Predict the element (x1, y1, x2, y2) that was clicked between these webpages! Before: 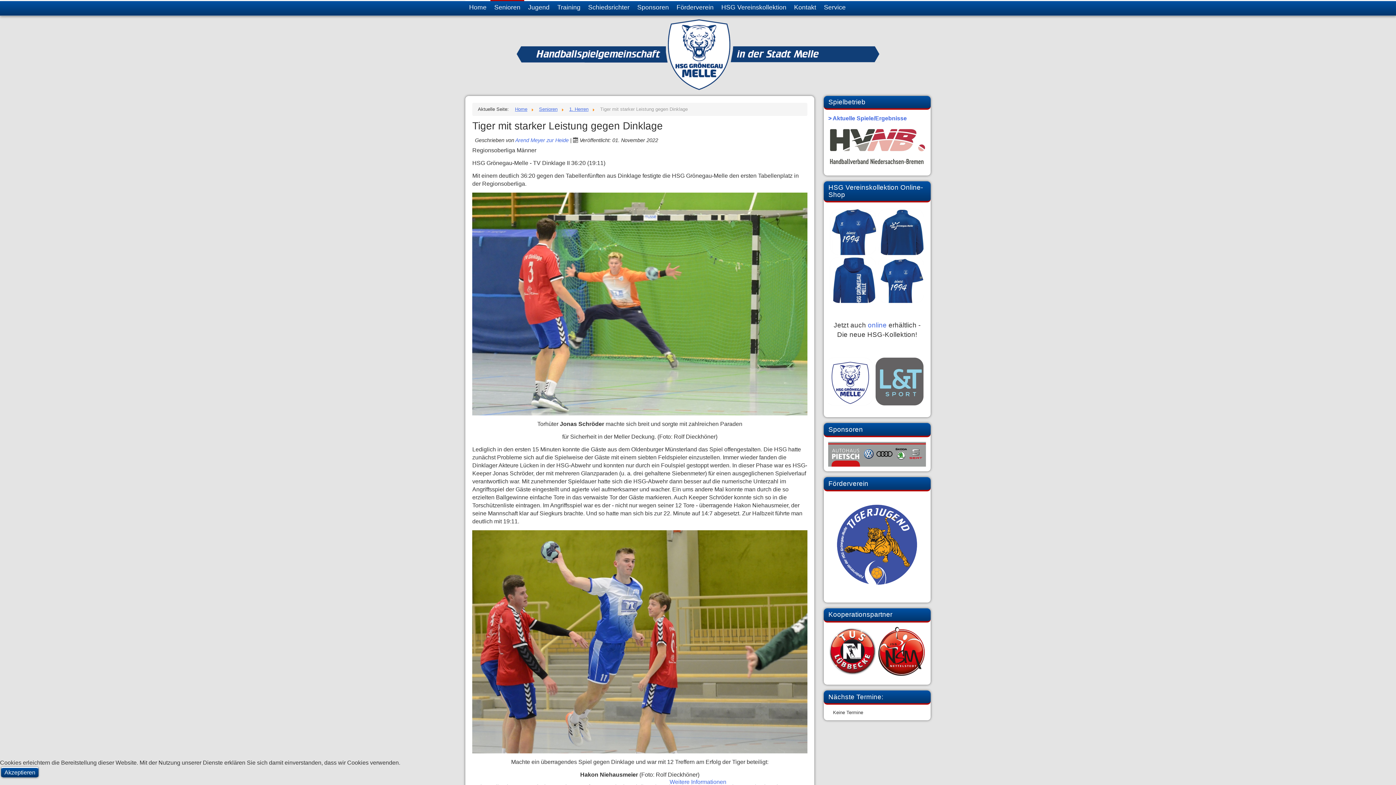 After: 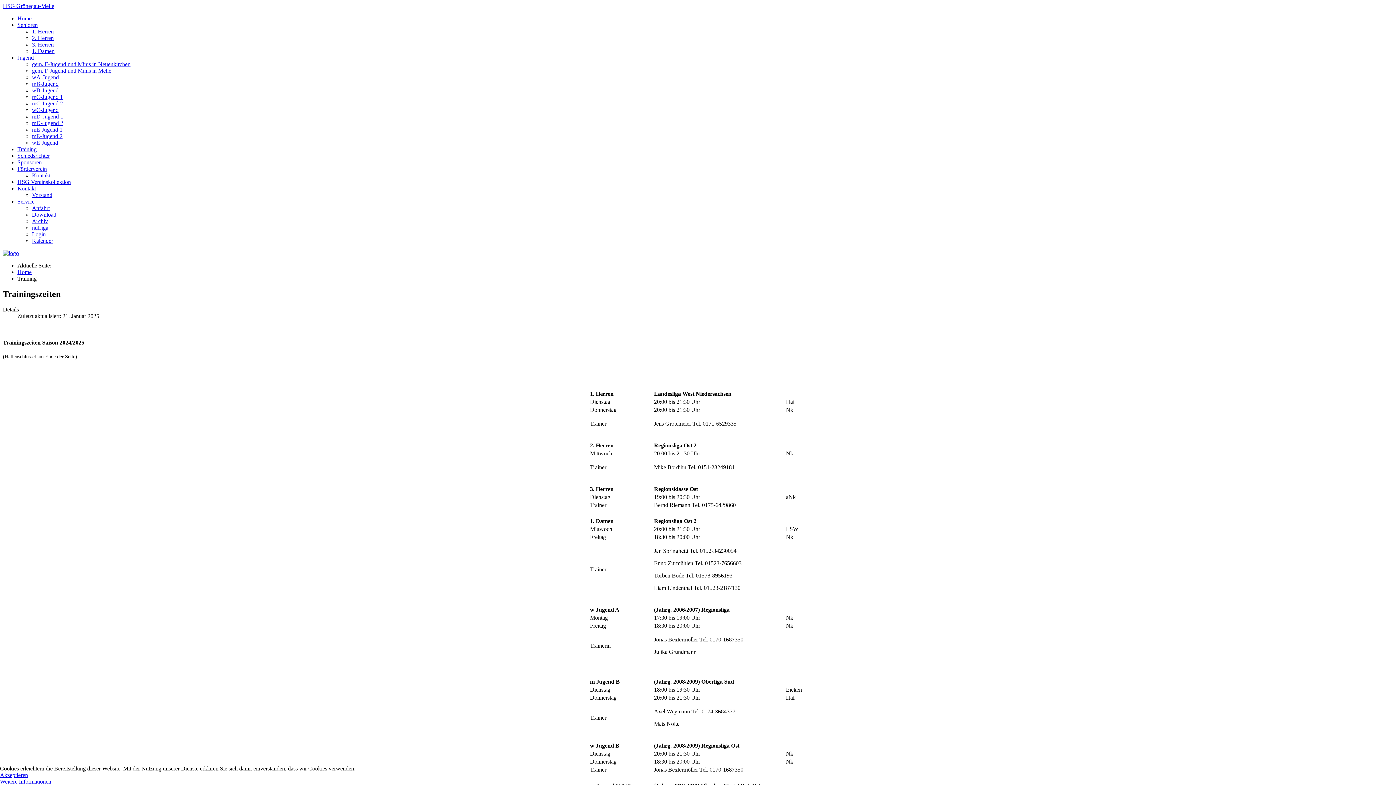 Action: label: Training bbox: (553, 1, 584, 13)